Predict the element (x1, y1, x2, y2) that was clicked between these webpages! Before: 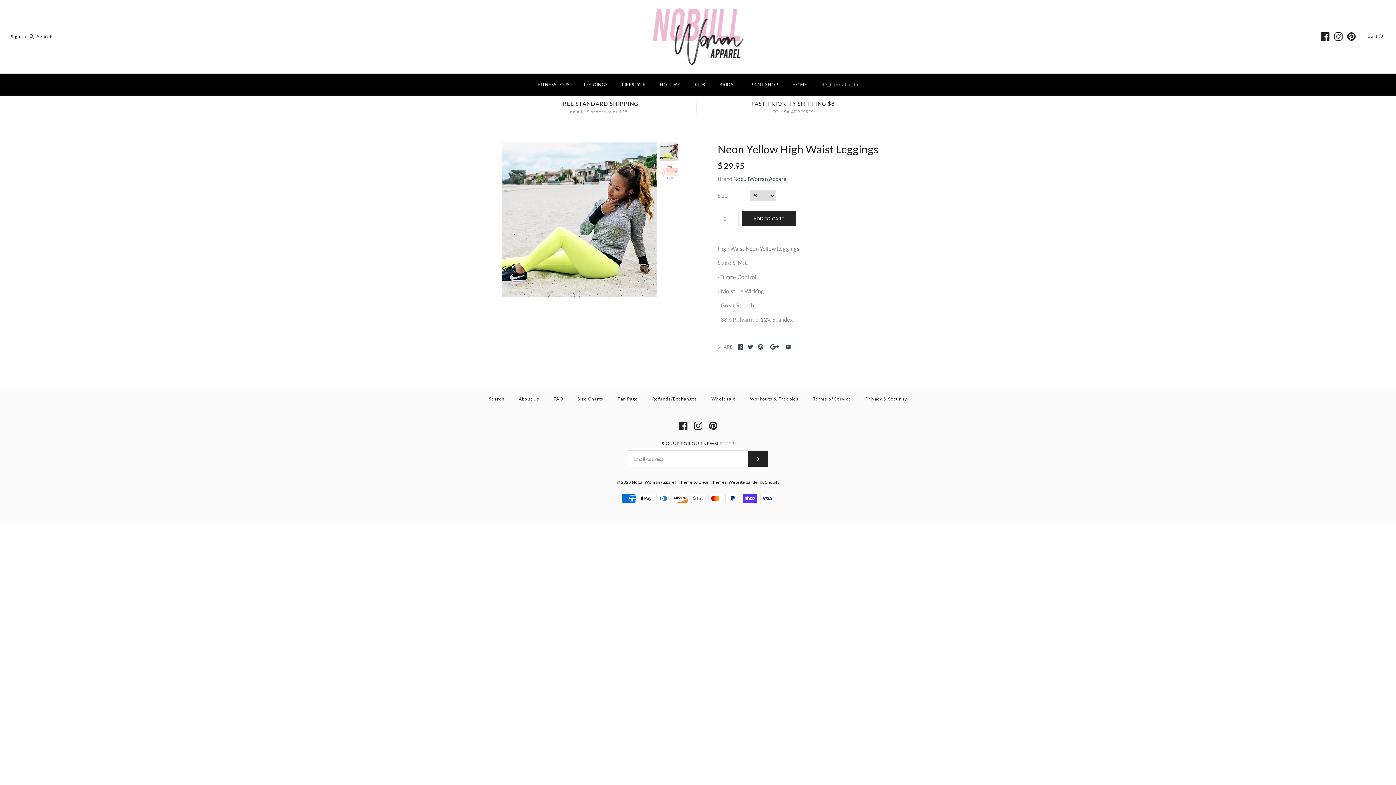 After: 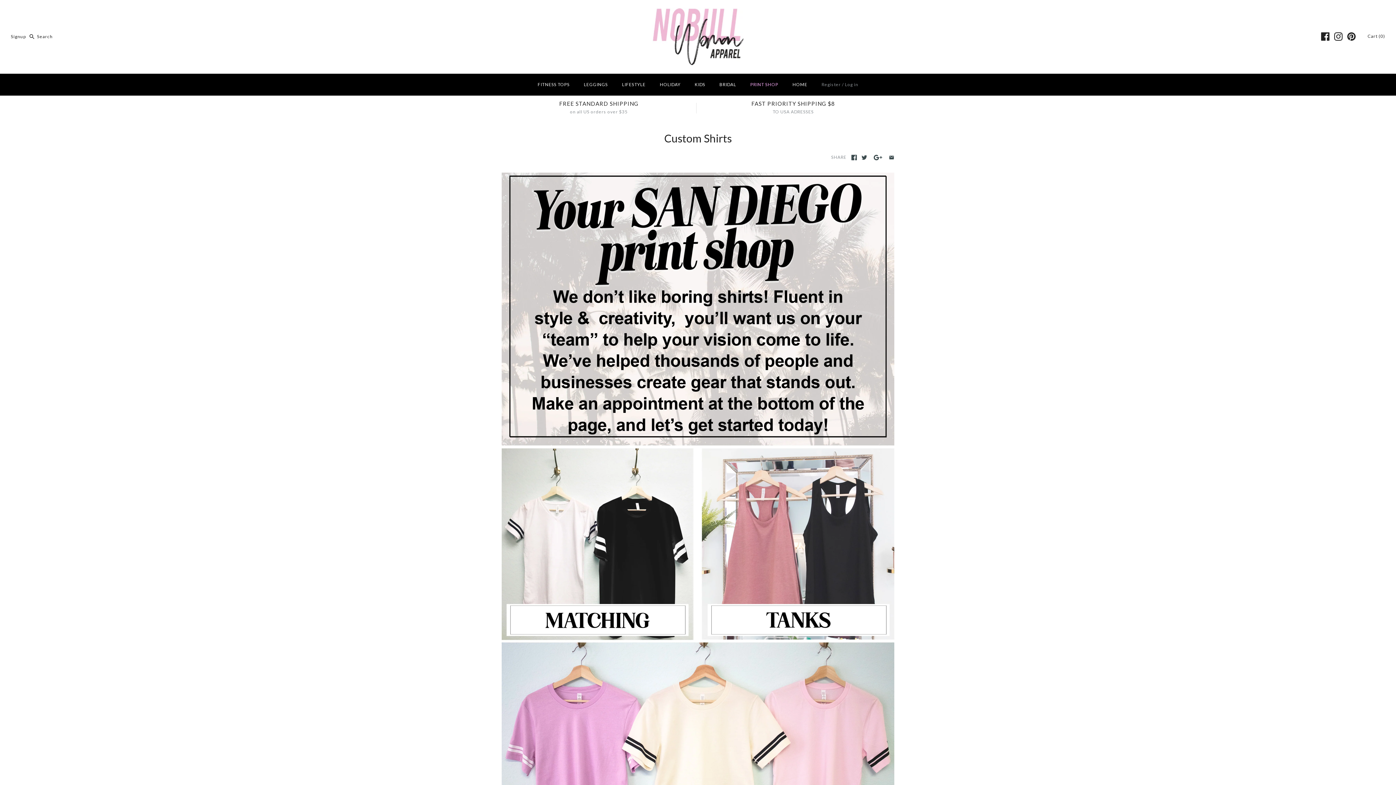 Action: label: PRINT SHOP bbox: (744, 75, 785, 93)